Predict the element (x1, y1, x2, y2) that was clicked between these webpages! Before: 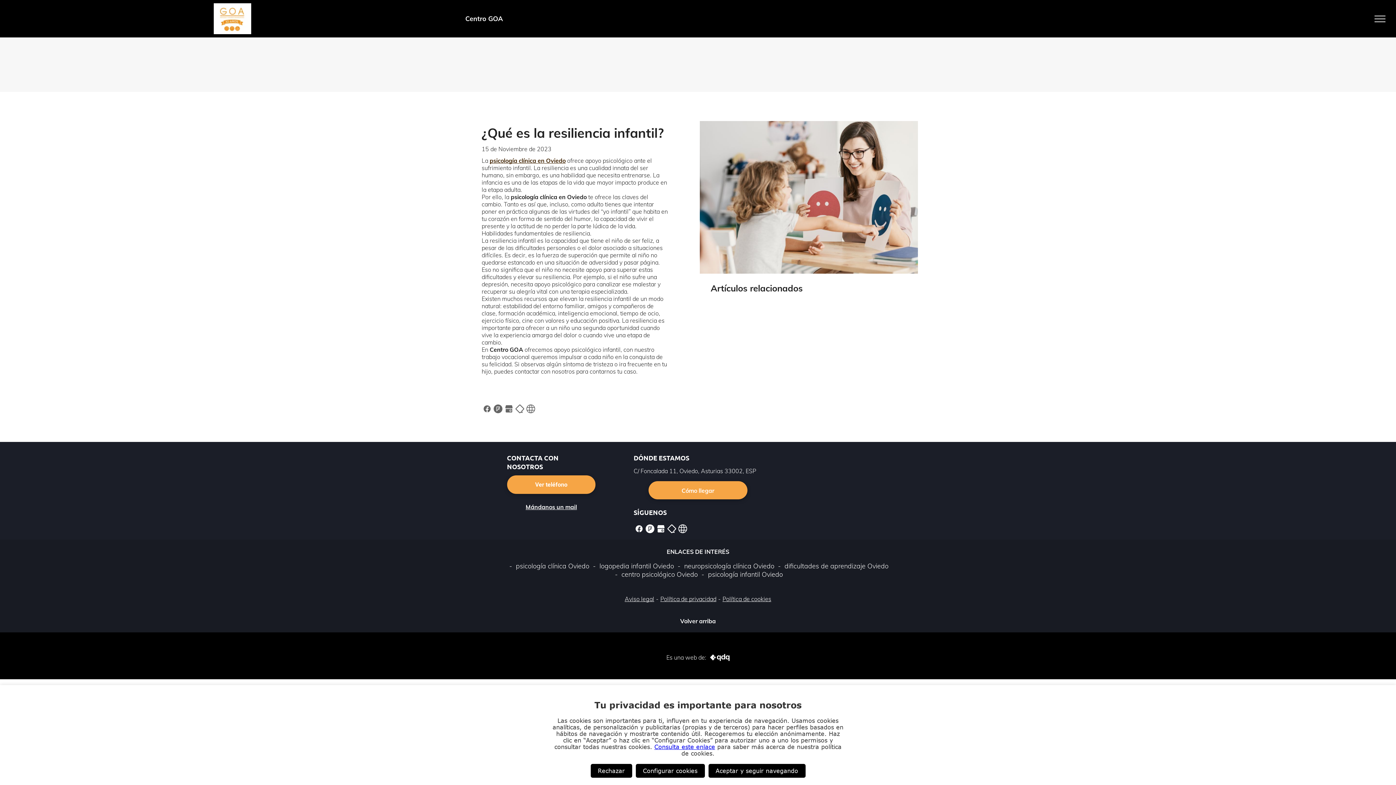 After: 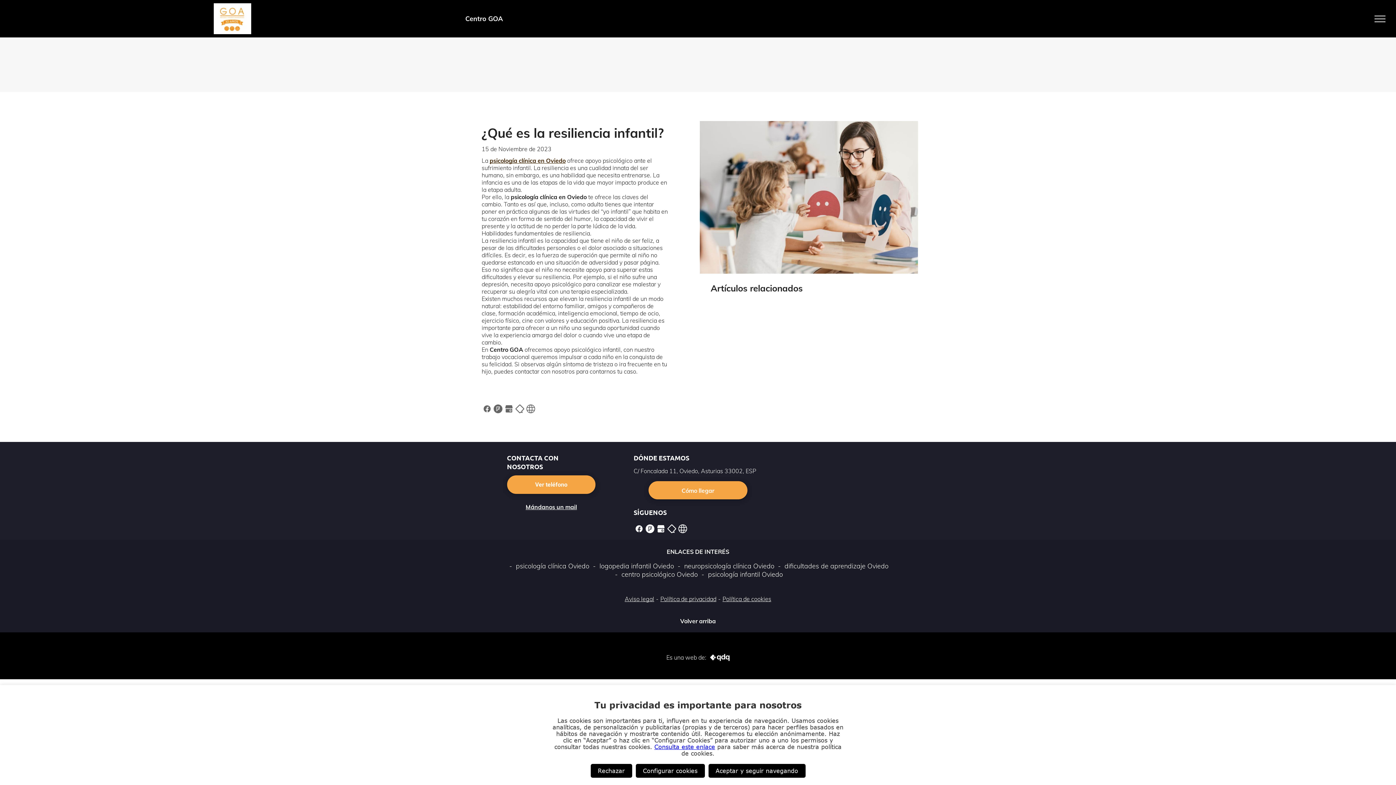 Action: bbox: (514, 404, 525, 412)